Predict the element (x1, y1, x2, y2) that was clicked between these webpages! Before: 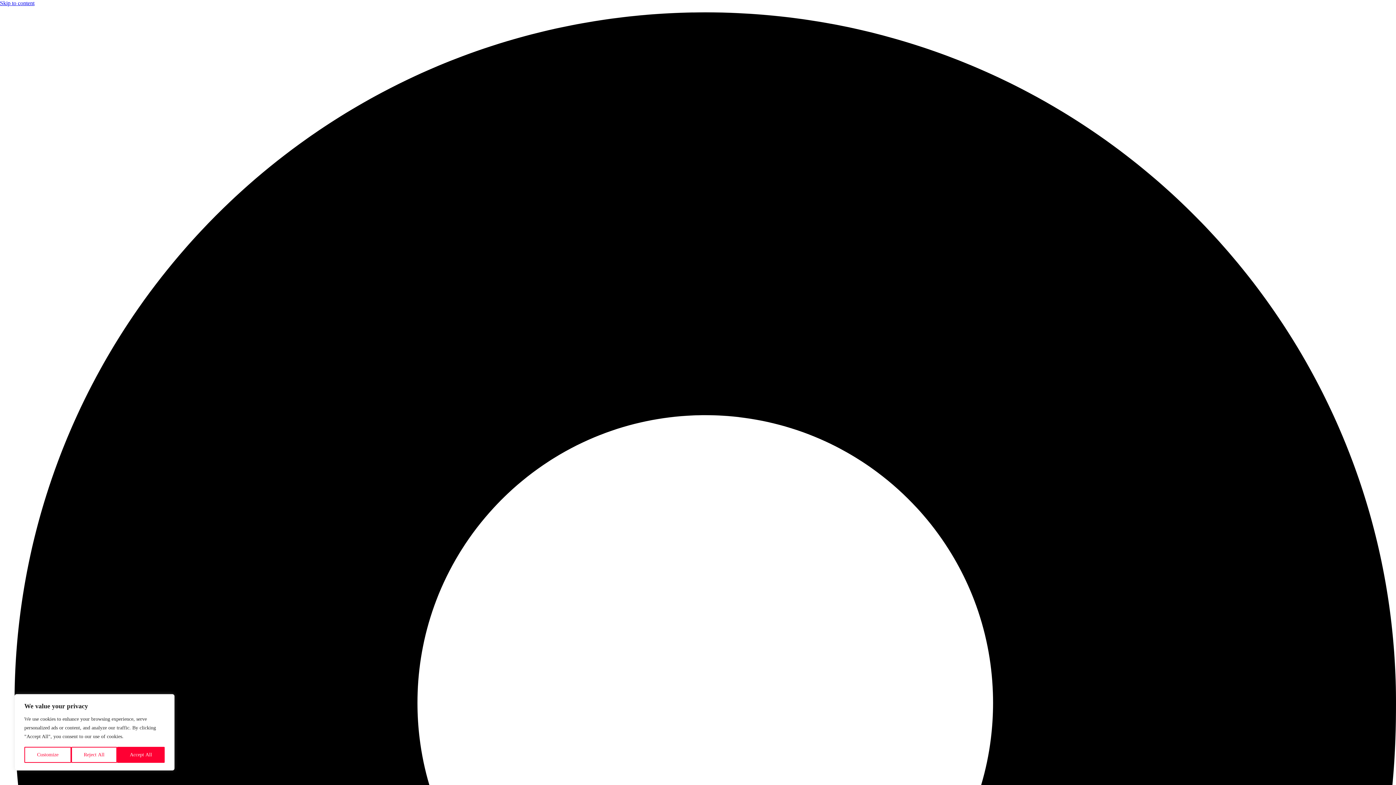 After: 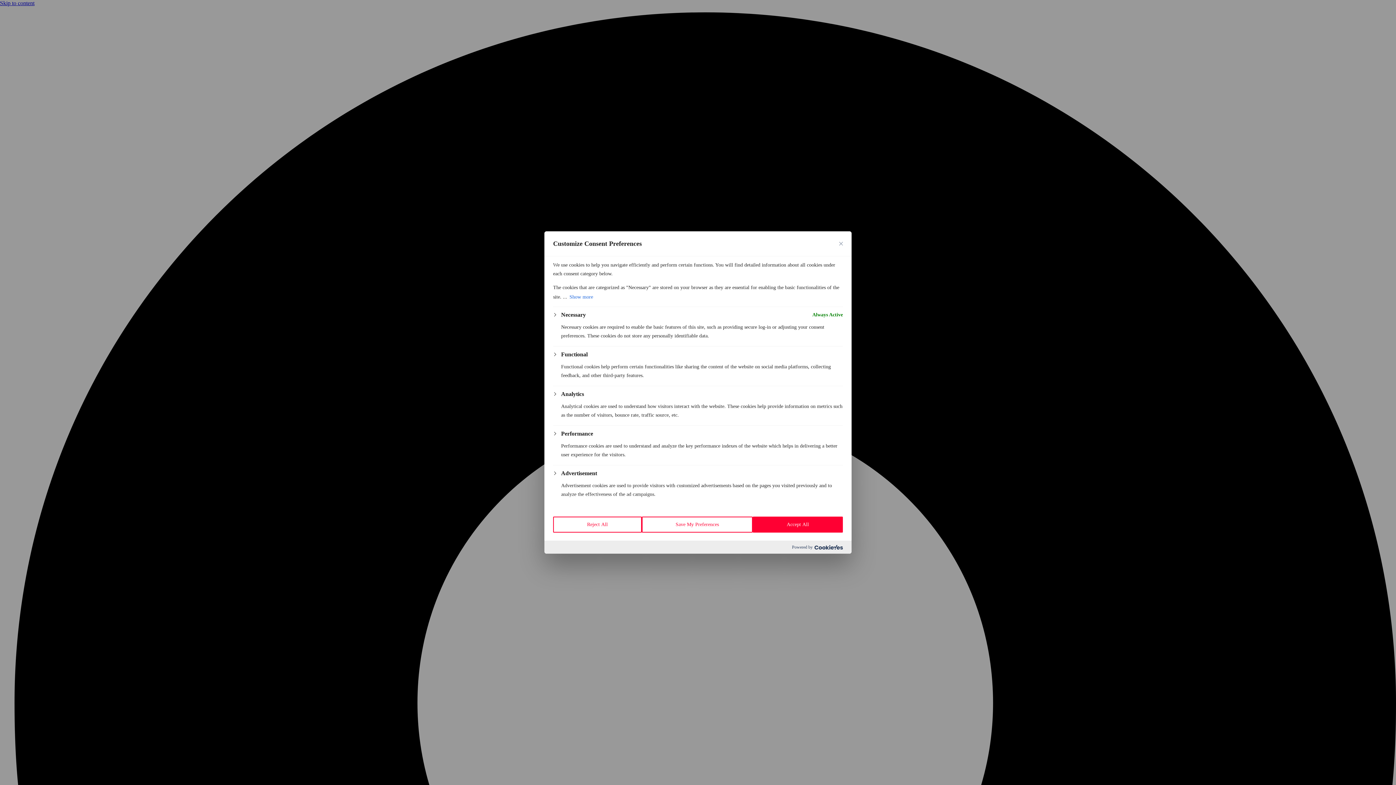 Action: bbox: (24, 747, 71, 763) label: Customize